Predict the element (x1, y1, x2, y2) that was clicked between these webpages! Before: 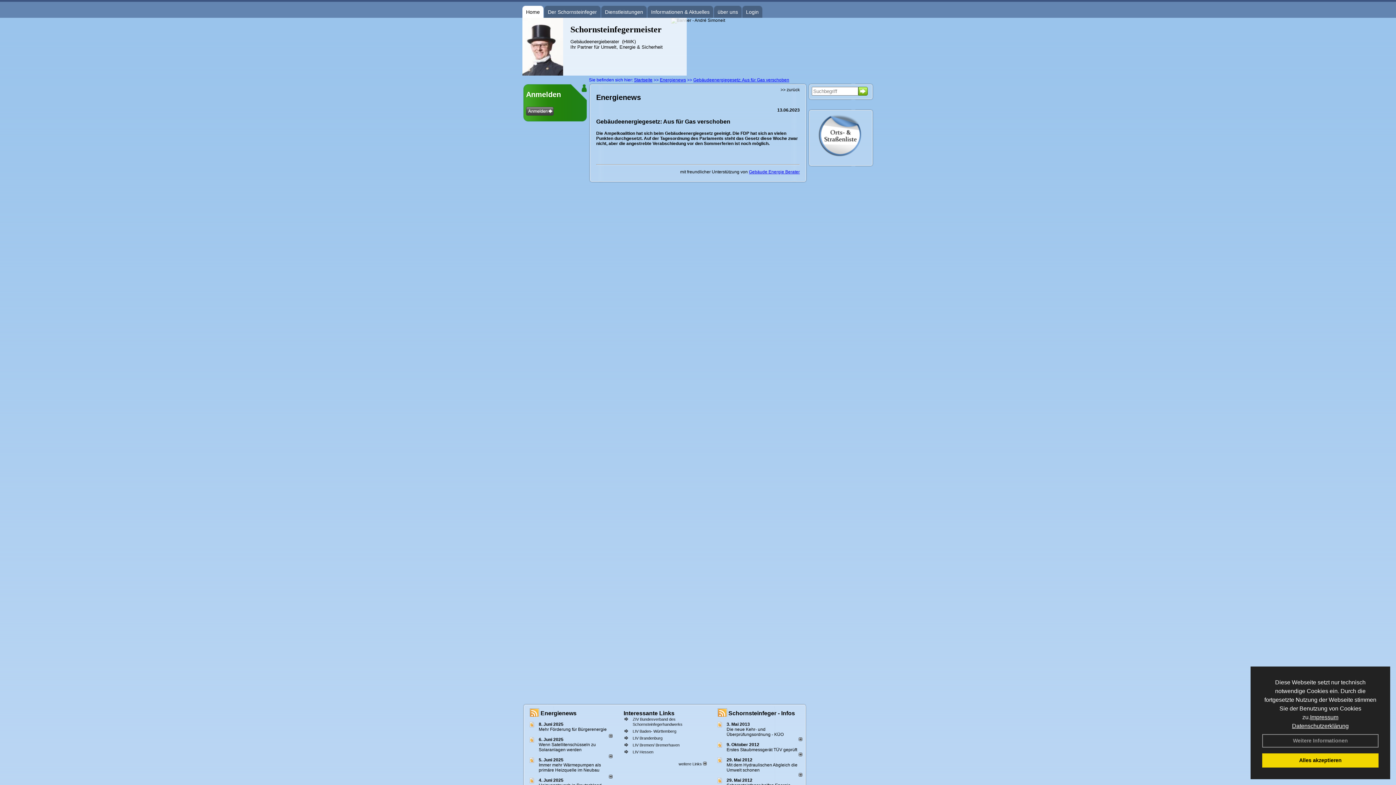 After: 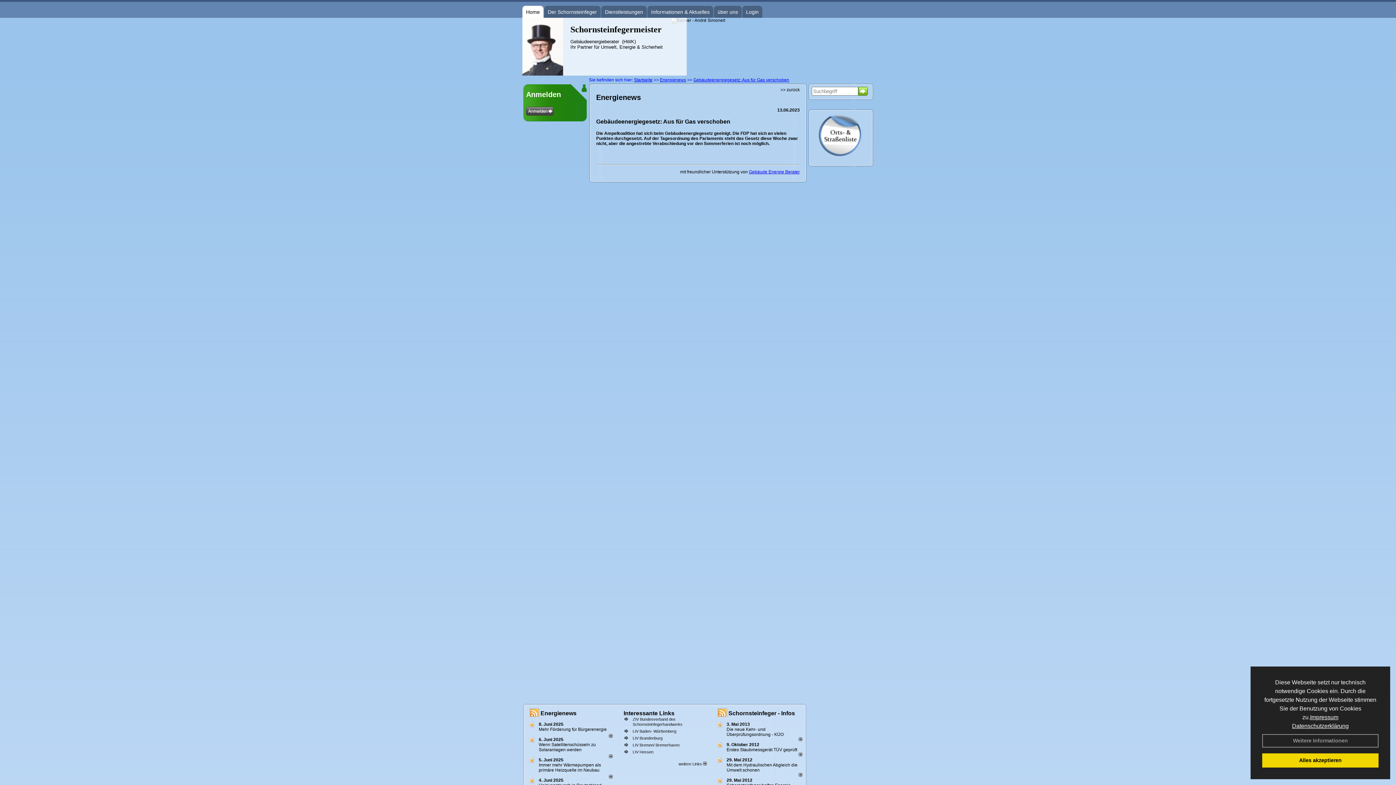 Action: label: LIV Hessen bbox: (632, 750, 653, 754)